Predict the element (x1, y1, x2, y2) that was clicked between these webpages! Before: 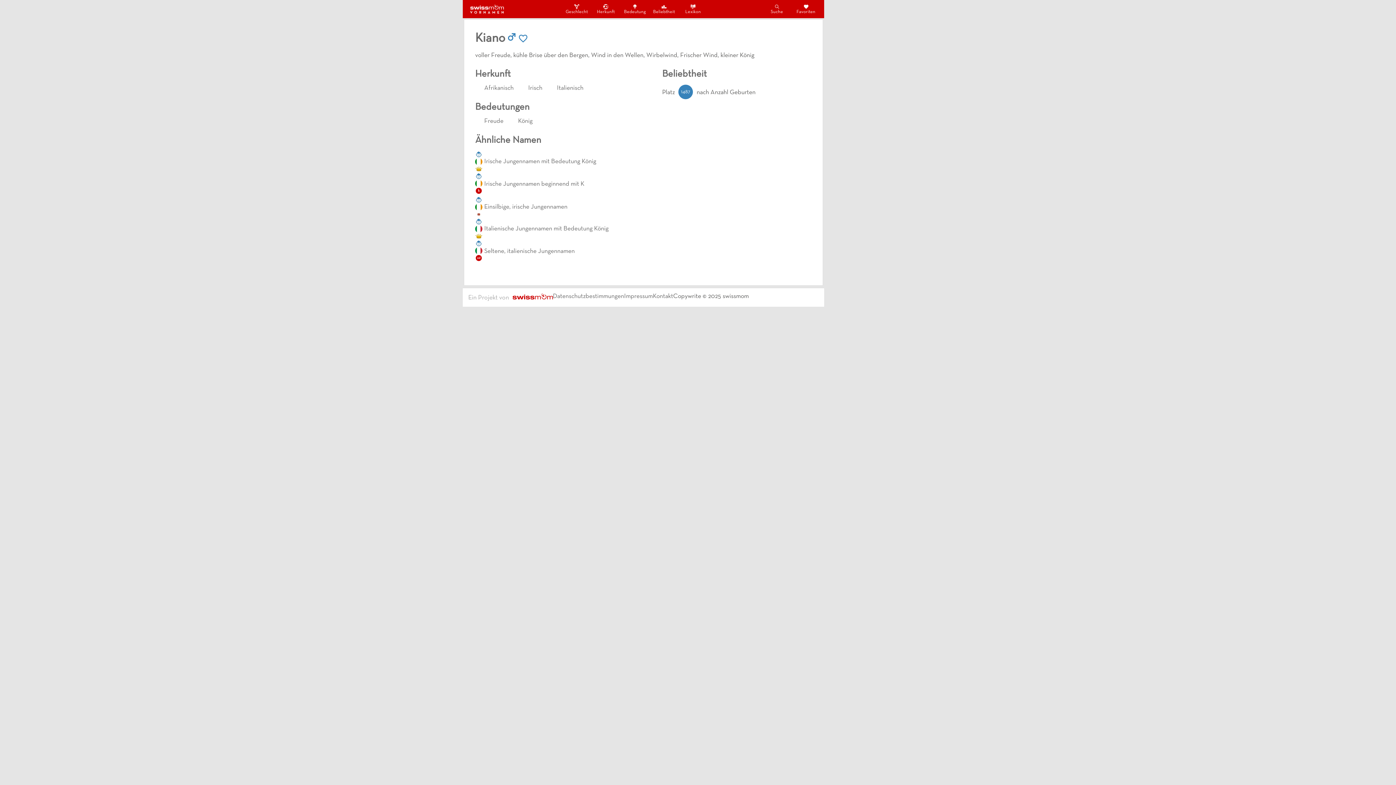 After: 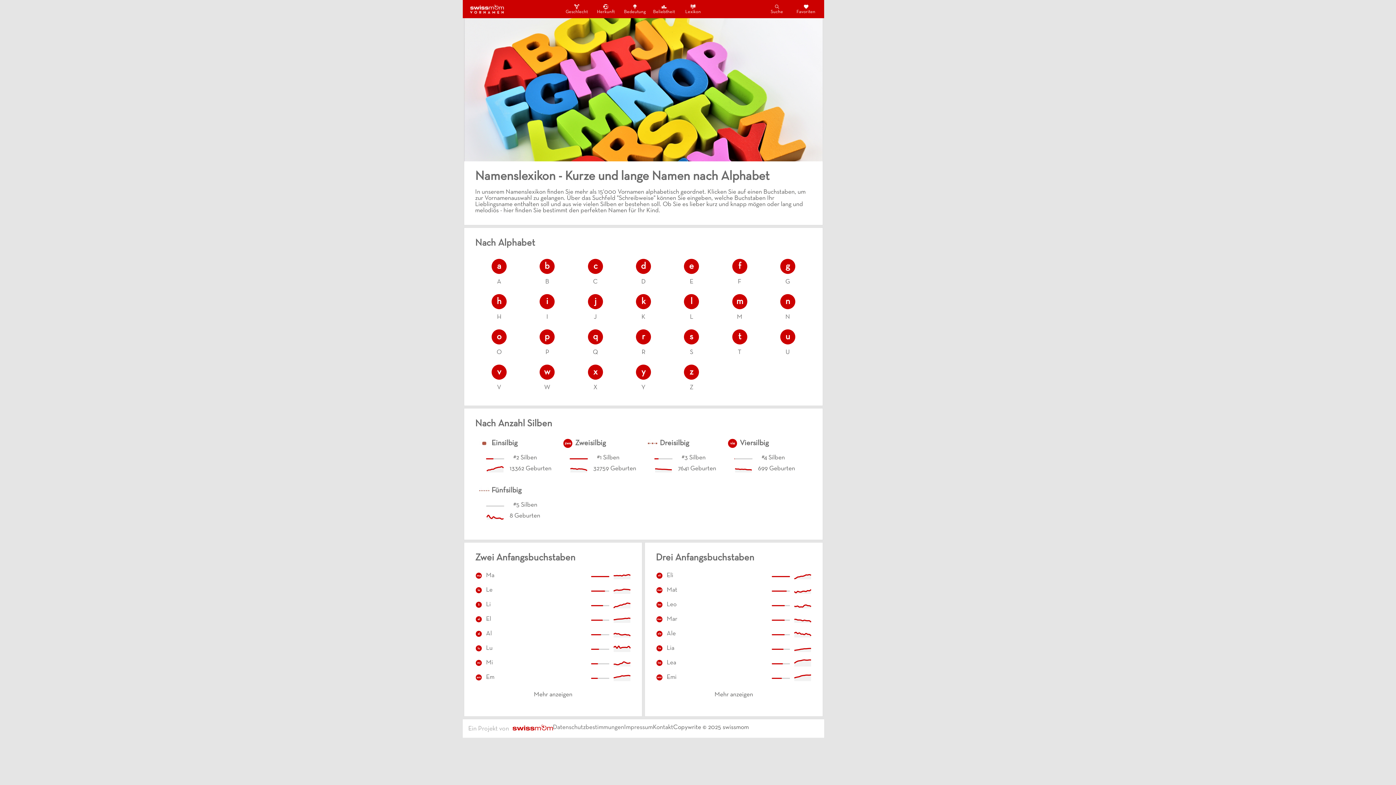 Action: label: Lexikon bbox: (682, 3, 704, 14)